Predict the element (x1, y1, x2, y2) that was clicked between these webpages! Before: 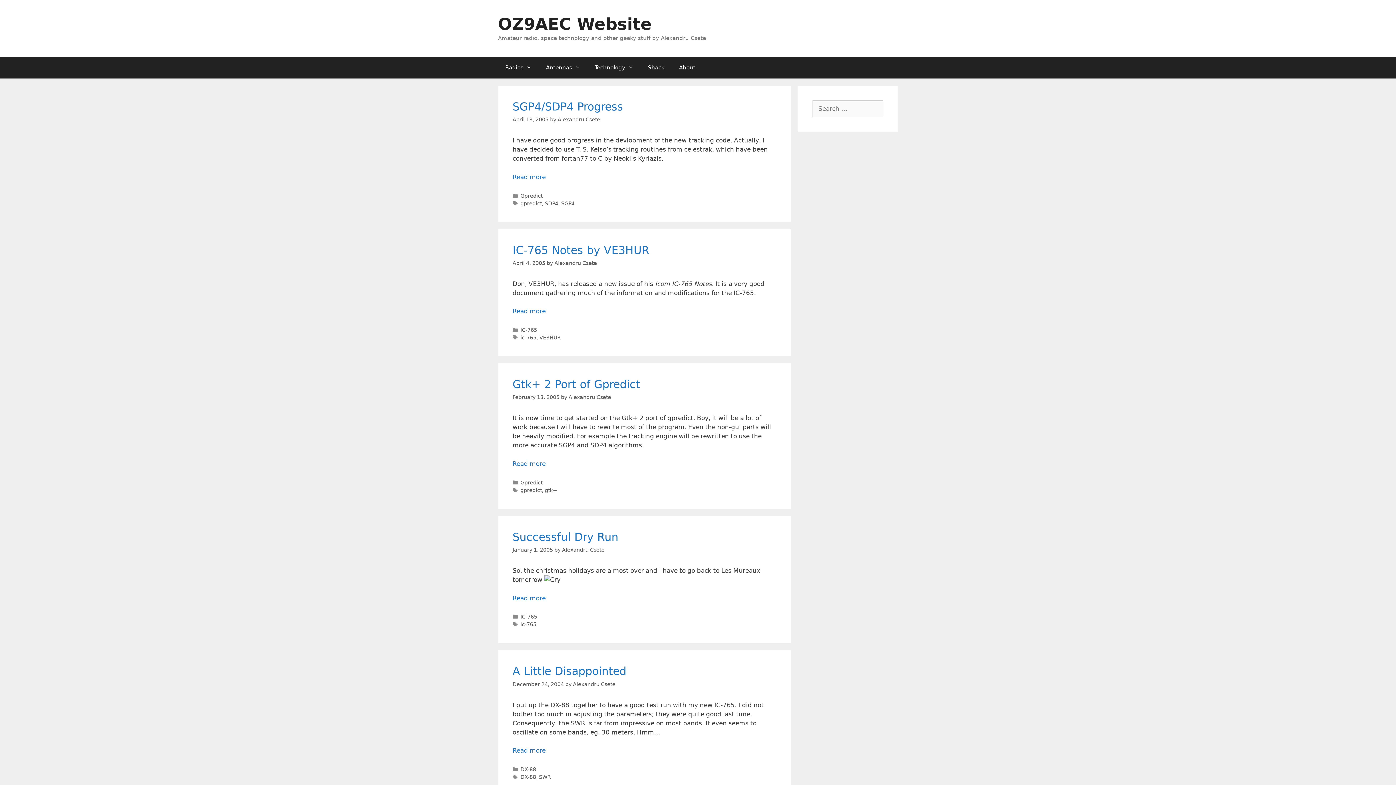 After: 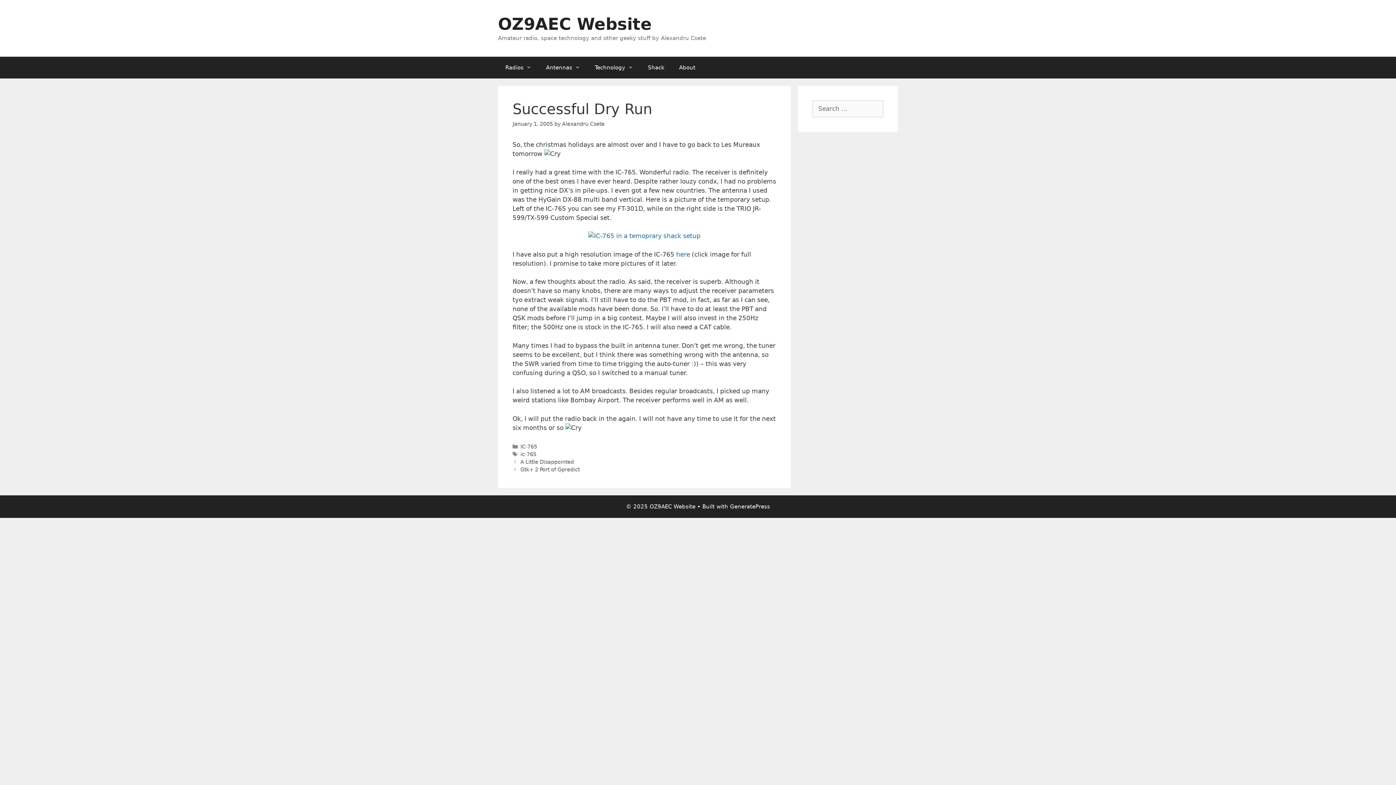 Action: bbox: (512, 594, 545, 602) label: Read more about Successful Dry Run